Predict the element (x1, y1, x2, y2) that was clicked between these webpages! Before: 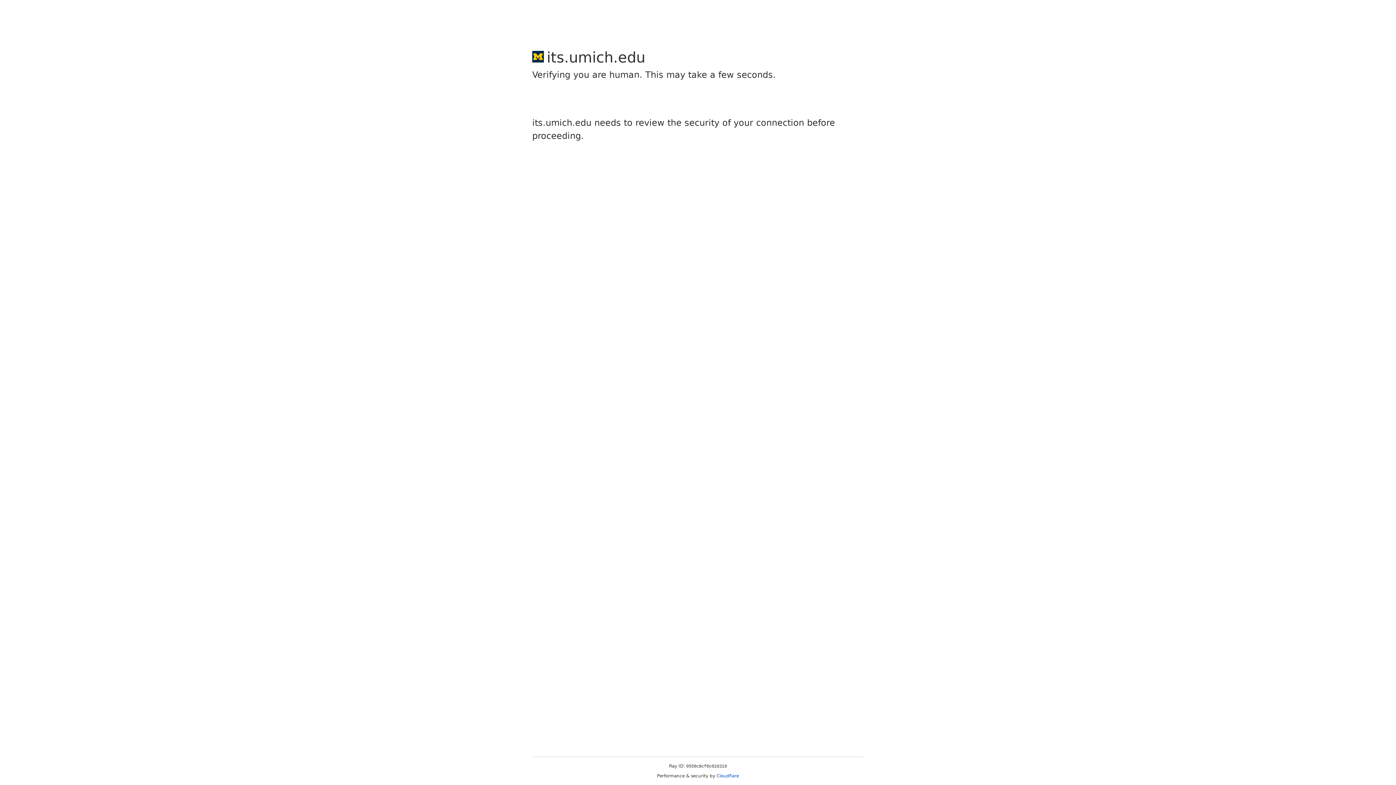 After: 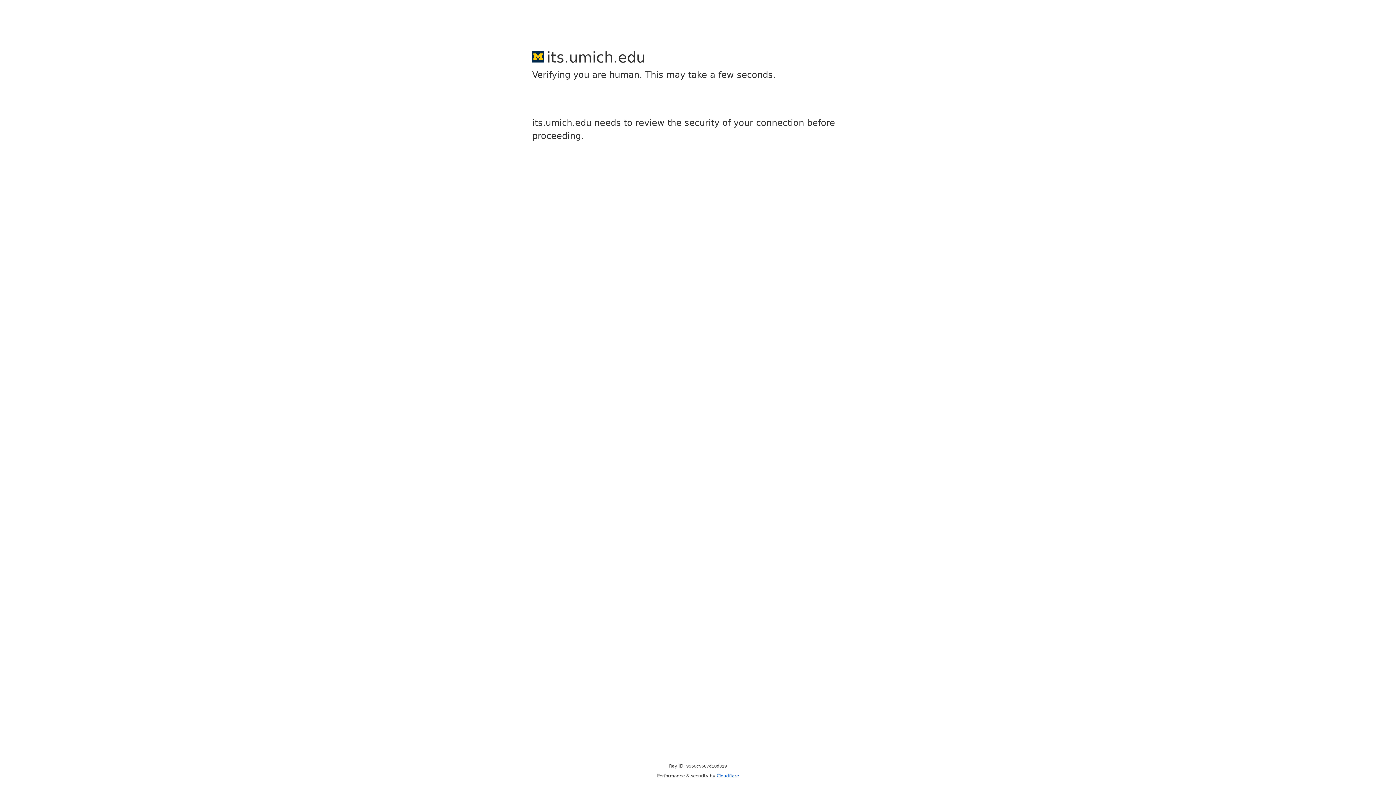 Action: bbox: (716, 773, 739, 778) label: Cloudflare